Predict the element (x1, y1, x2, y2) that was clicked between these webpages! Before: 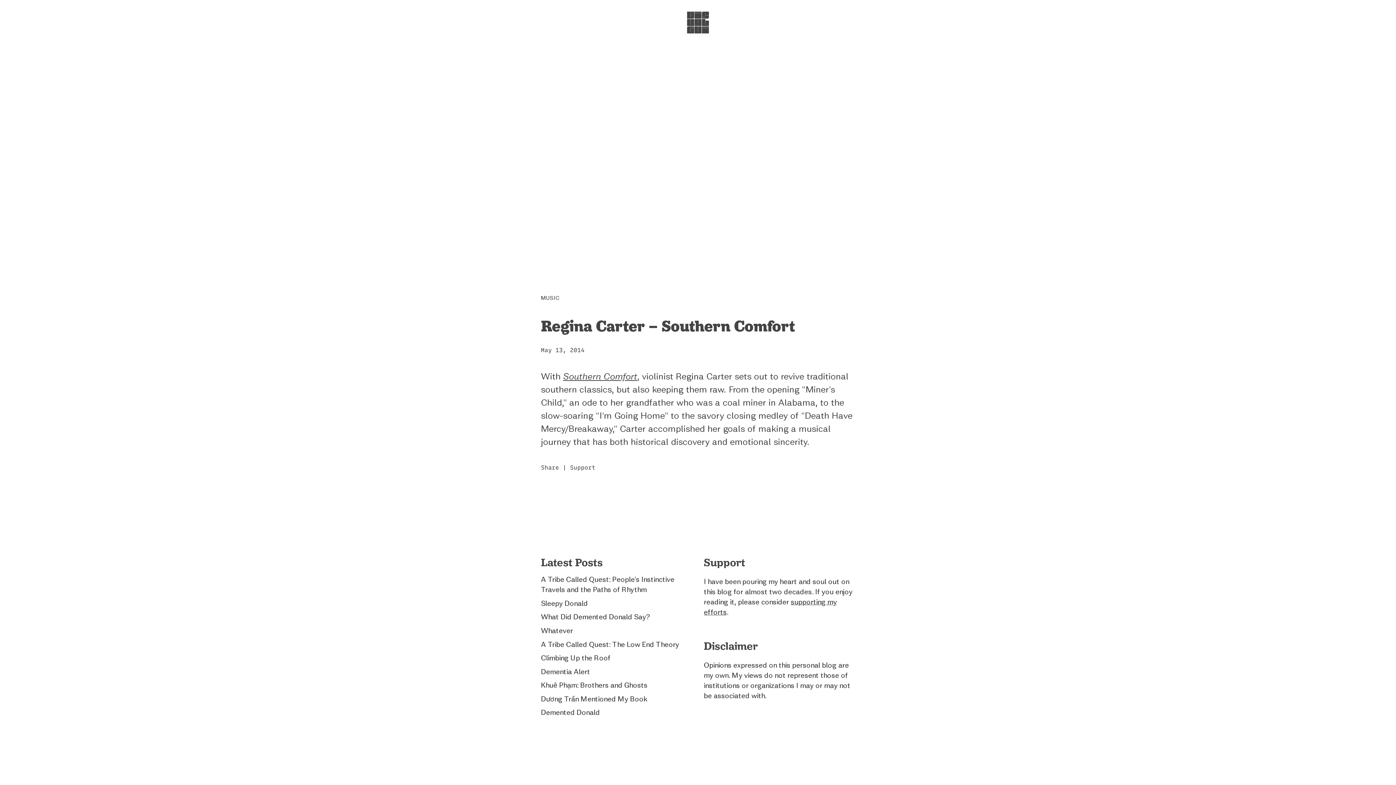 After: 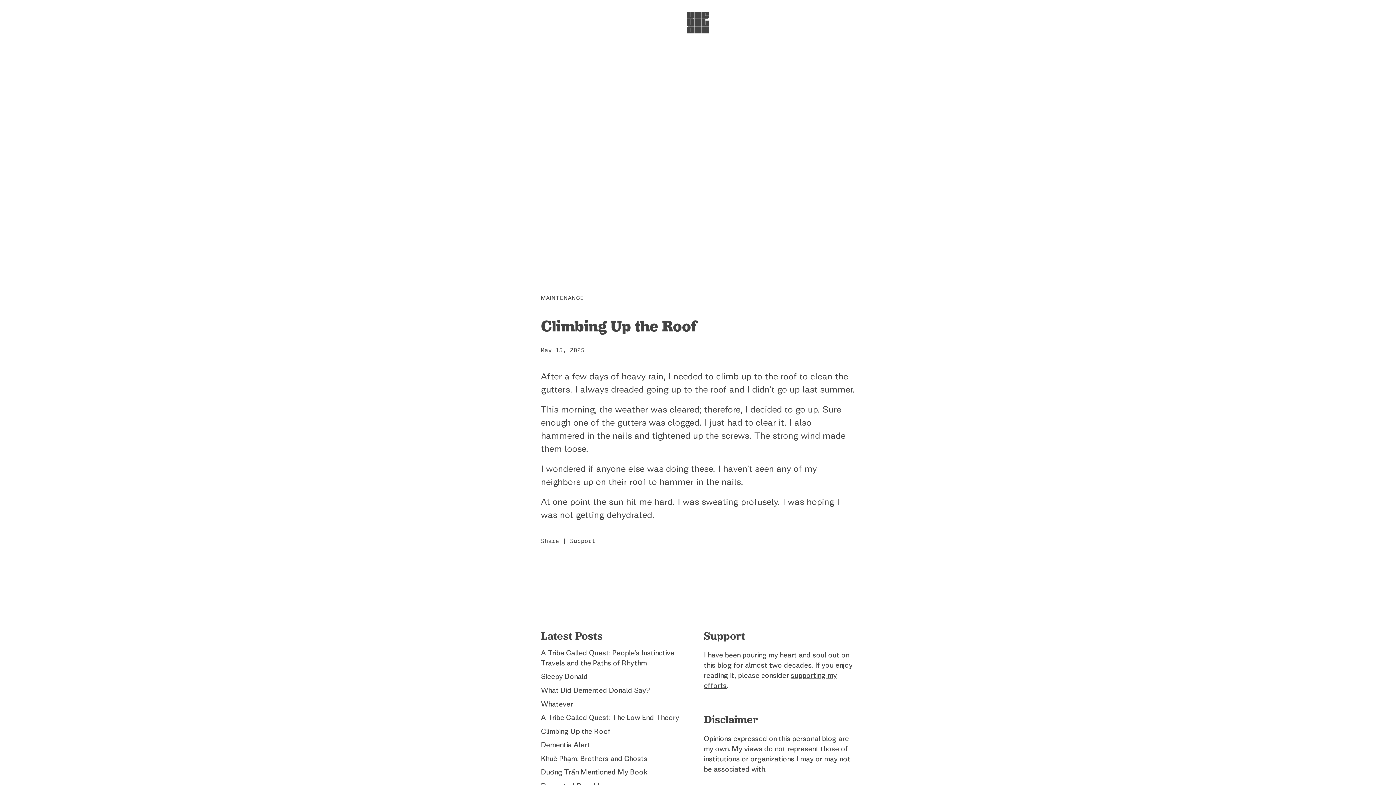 Action: bbox: (541, 654, 610, 662) label: Climbing Up the Roof